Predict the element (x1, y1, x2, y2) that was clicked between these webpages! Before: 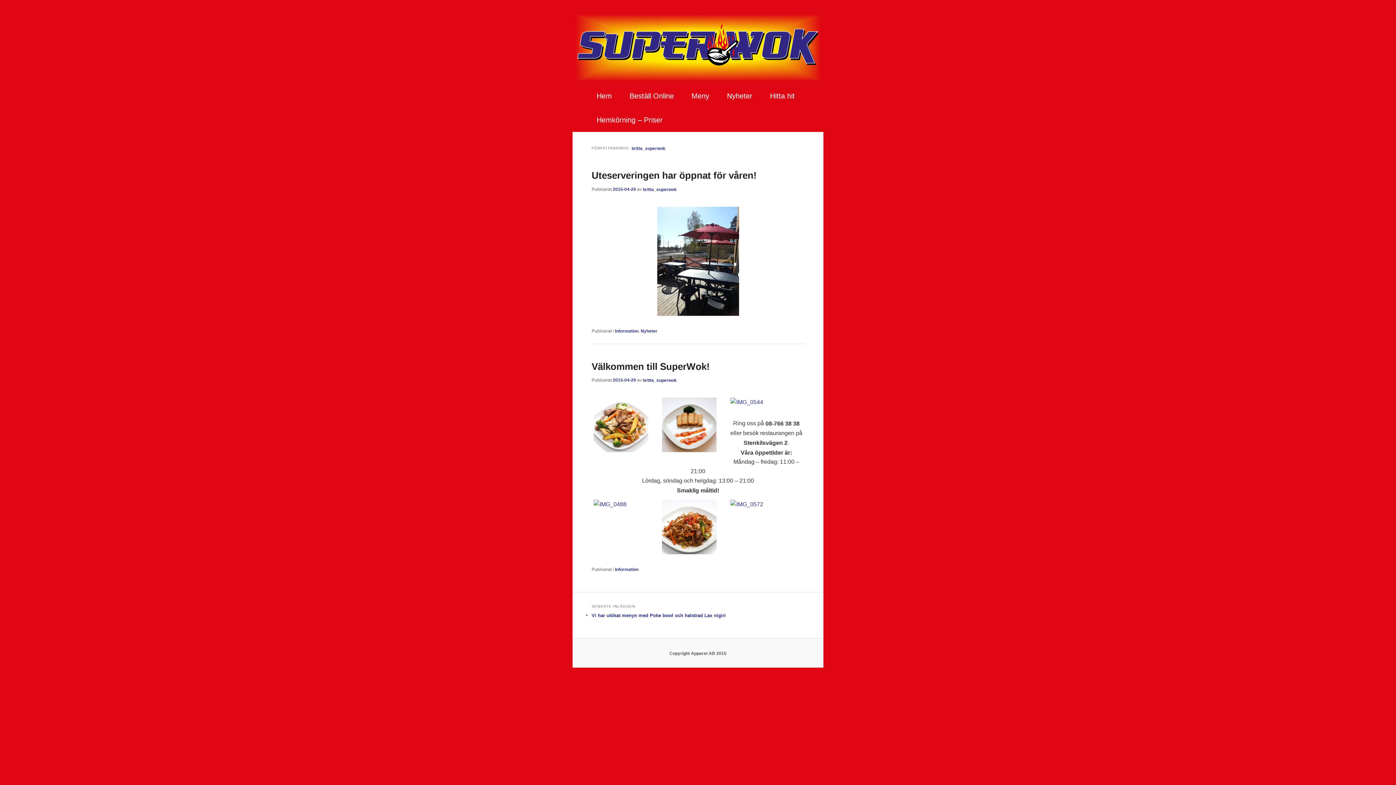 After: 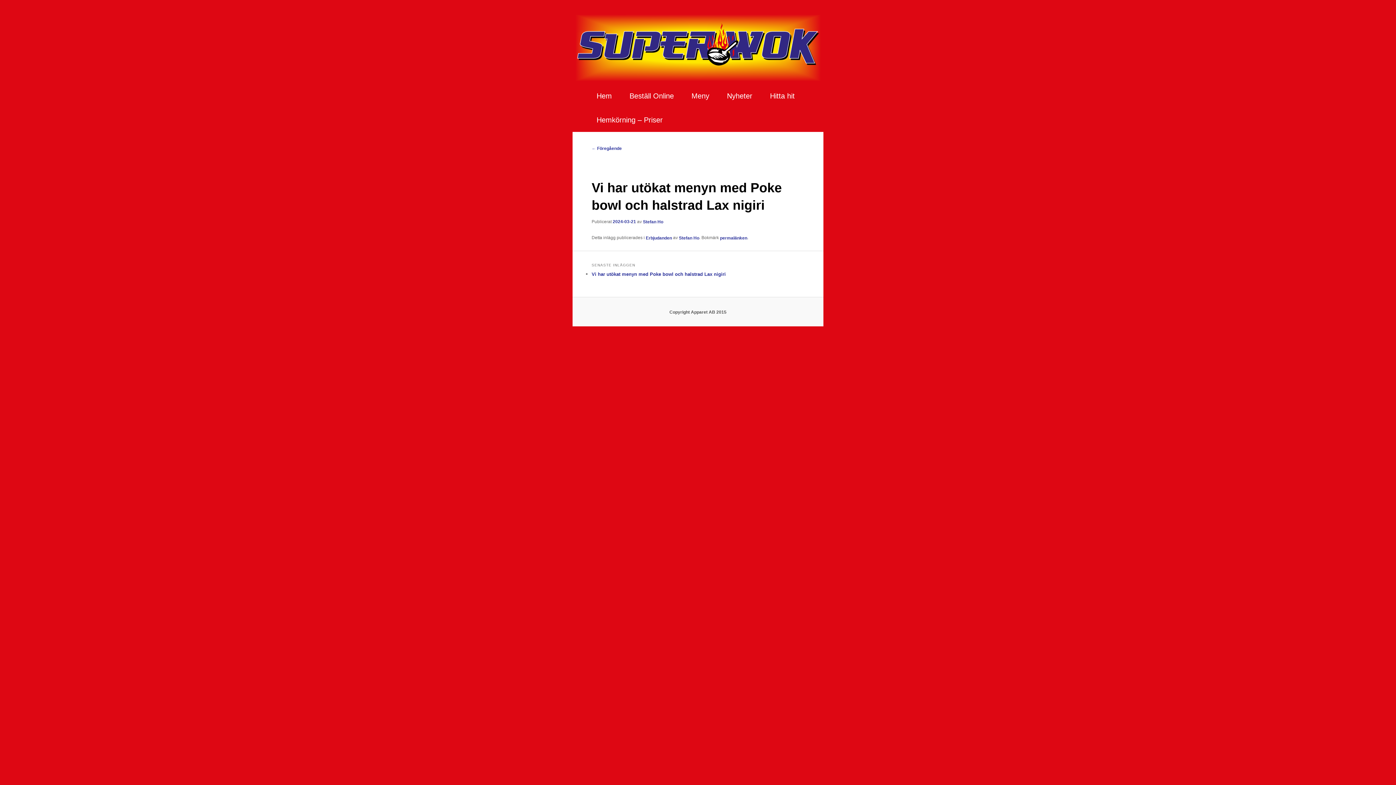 Action: label: Vi har utökat menyn med Poke bowl och halstrad Lax nigiri bbox: (591, 612, 725, 618)